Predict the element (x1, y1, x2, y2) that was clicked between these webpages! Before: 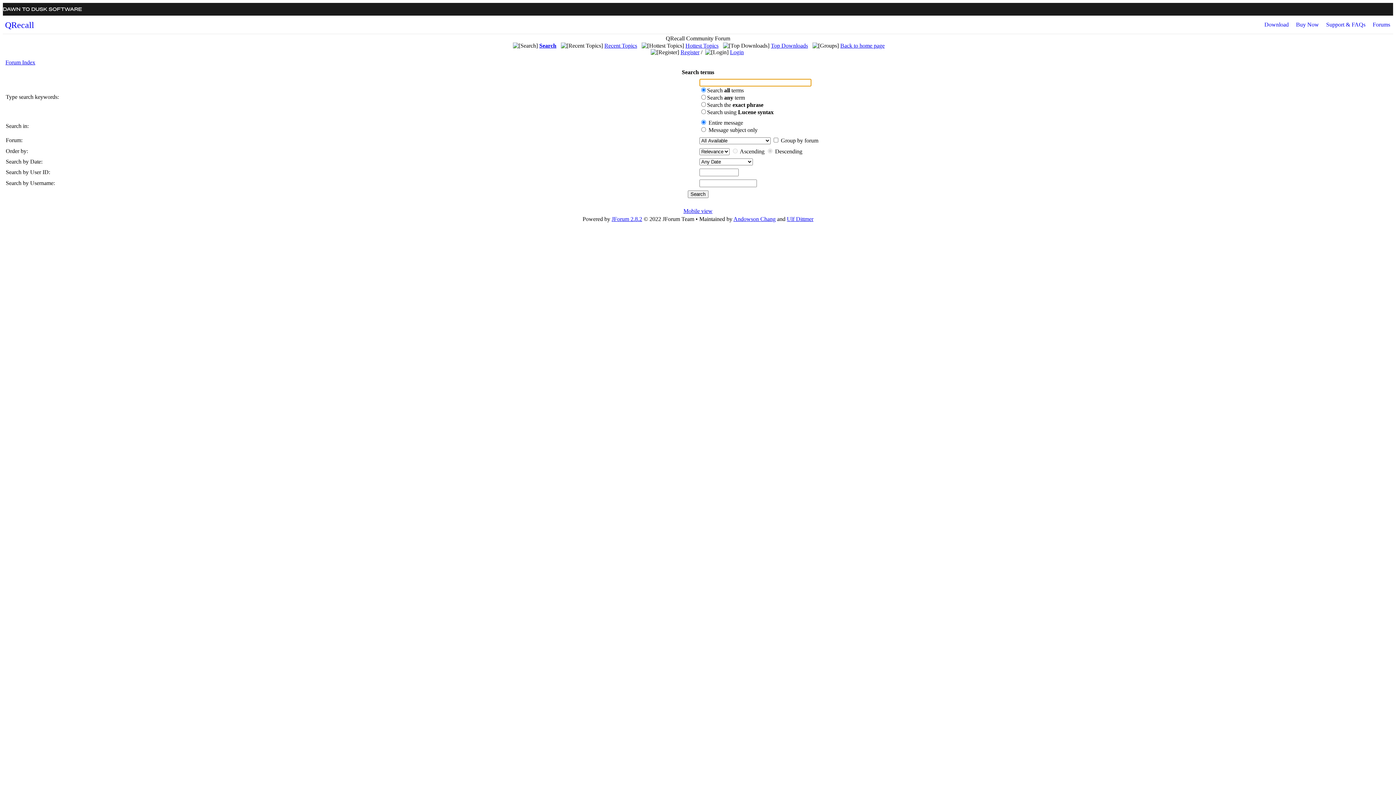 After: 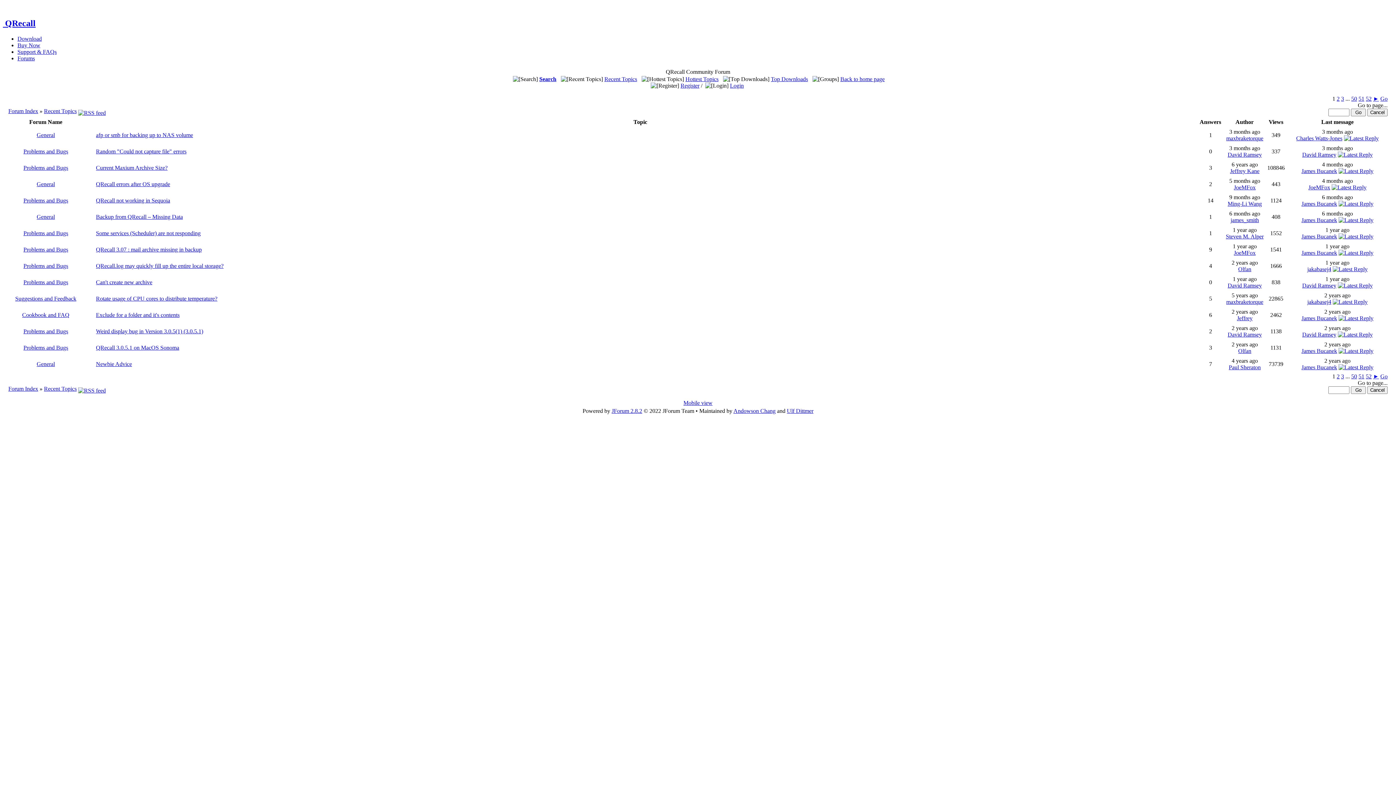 Action: label: Recent Topics bbox: (604, 42, 637, 48)